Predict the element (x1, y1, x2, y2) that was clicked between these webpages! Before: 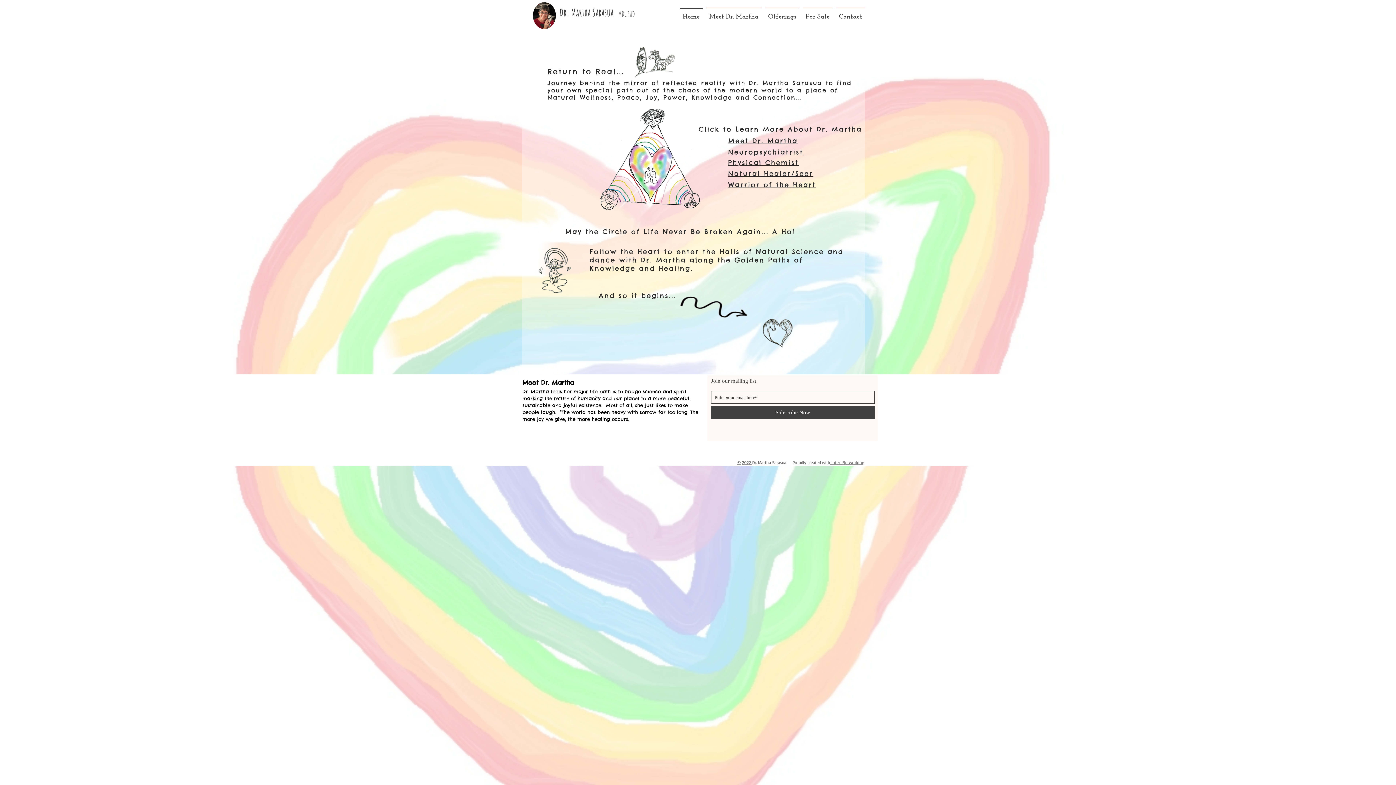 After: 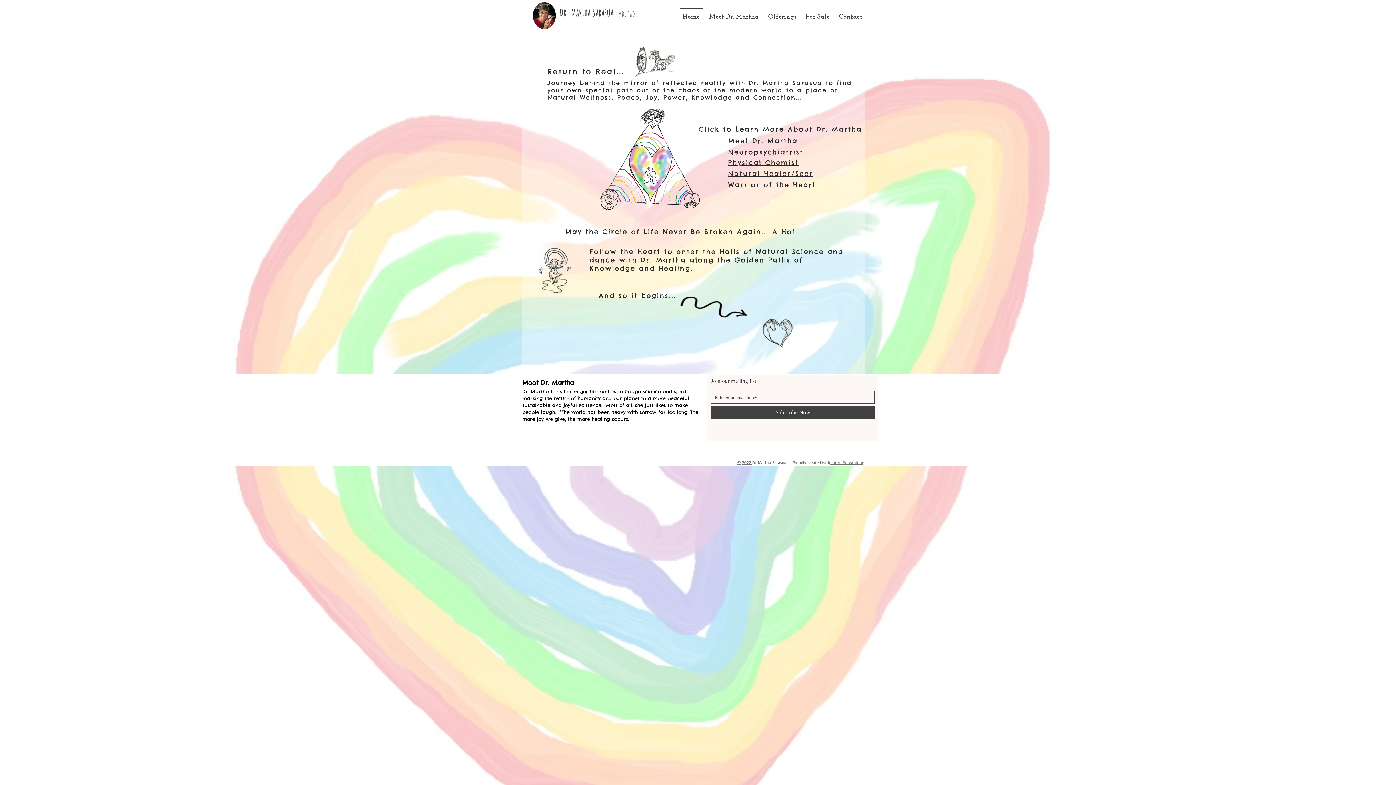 Action: bbox: (830, 460, 864, 465) label:  Inter-Networking